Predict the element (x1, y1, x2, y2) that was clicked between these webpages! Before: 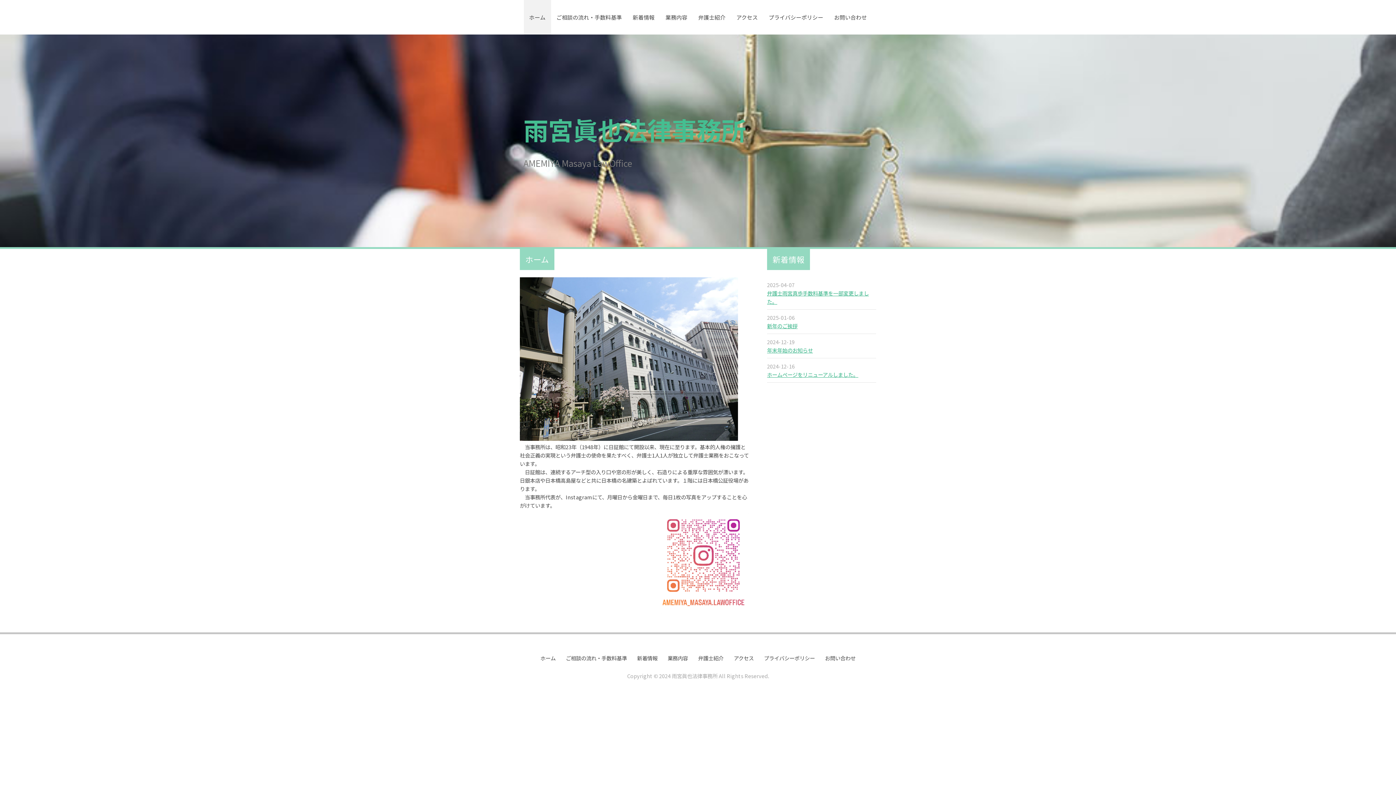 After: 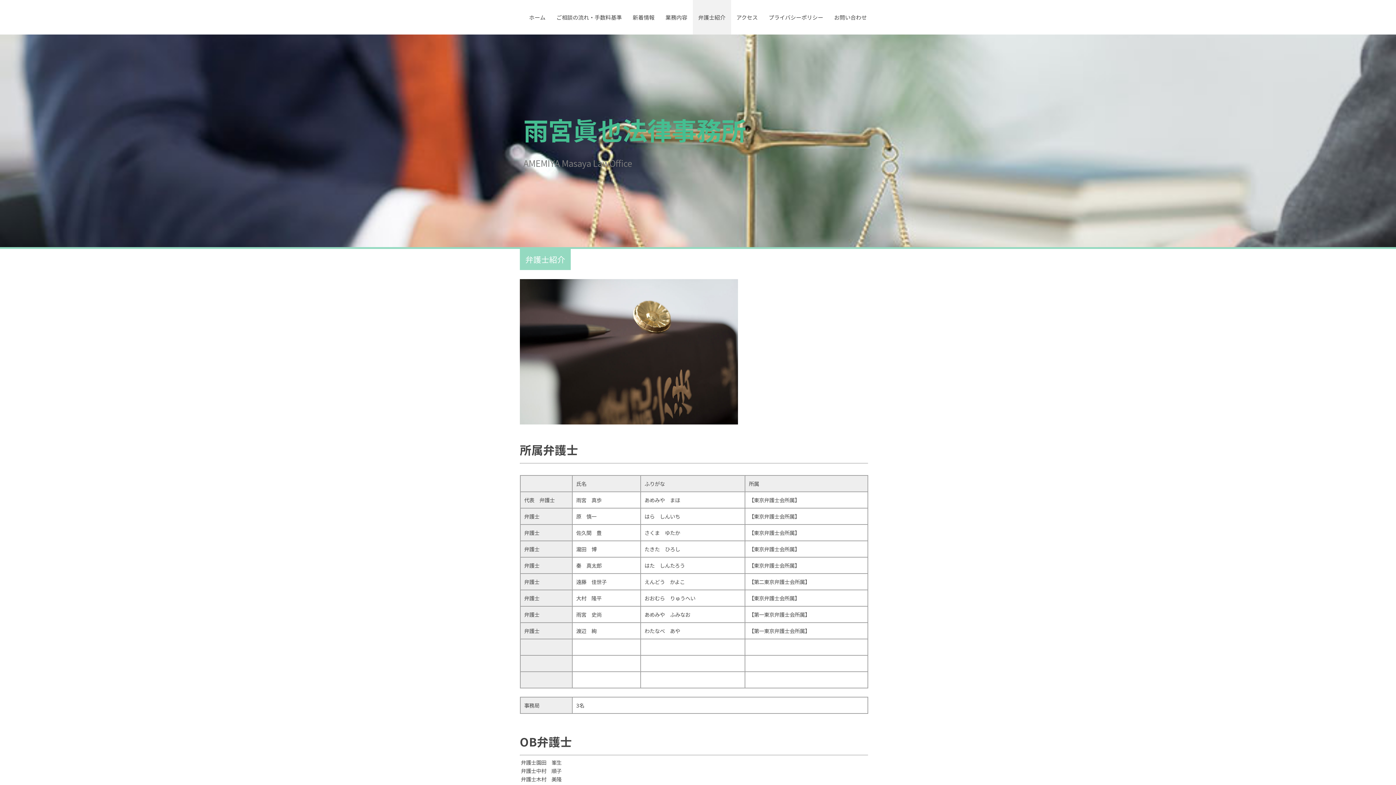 Action: label: 弁護士紹介 bbox: (692, 0, 731, 34)